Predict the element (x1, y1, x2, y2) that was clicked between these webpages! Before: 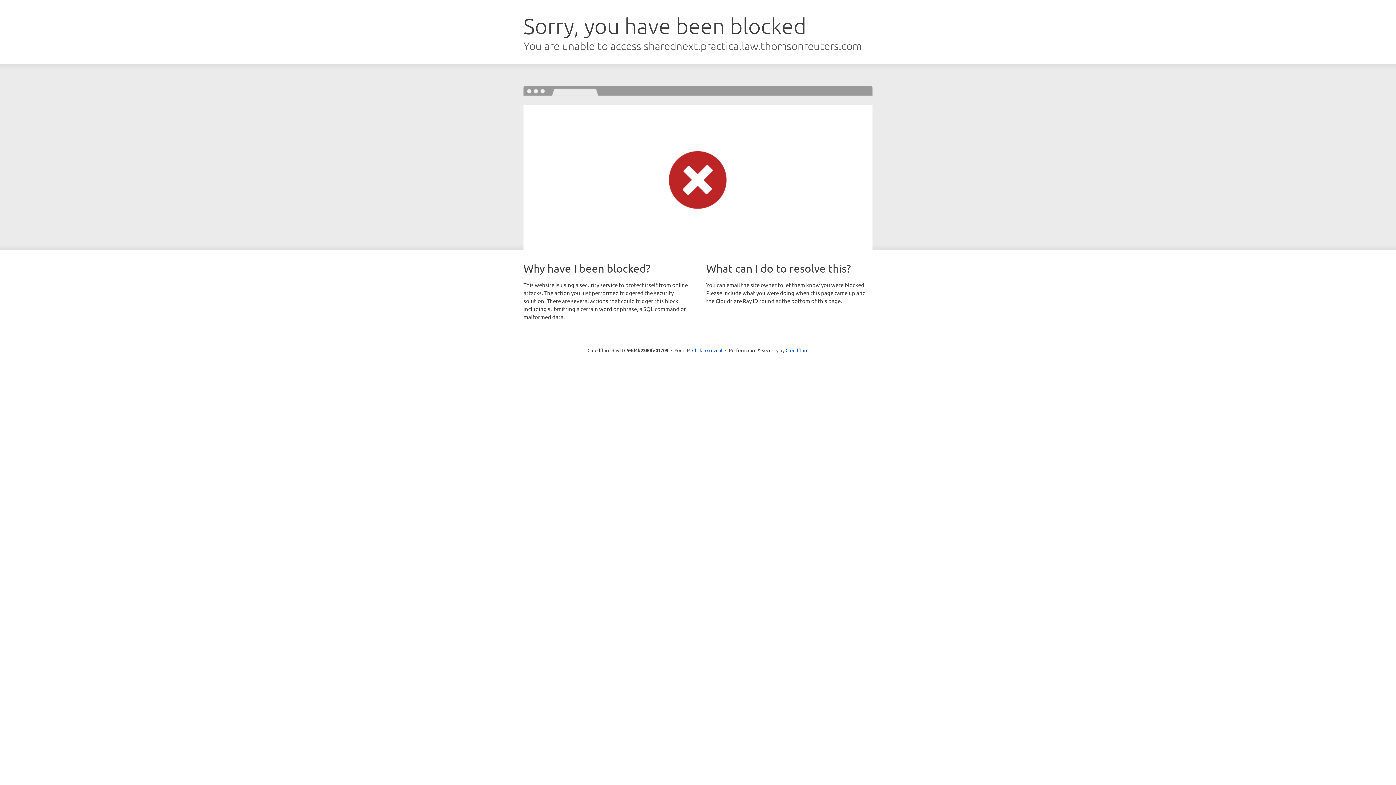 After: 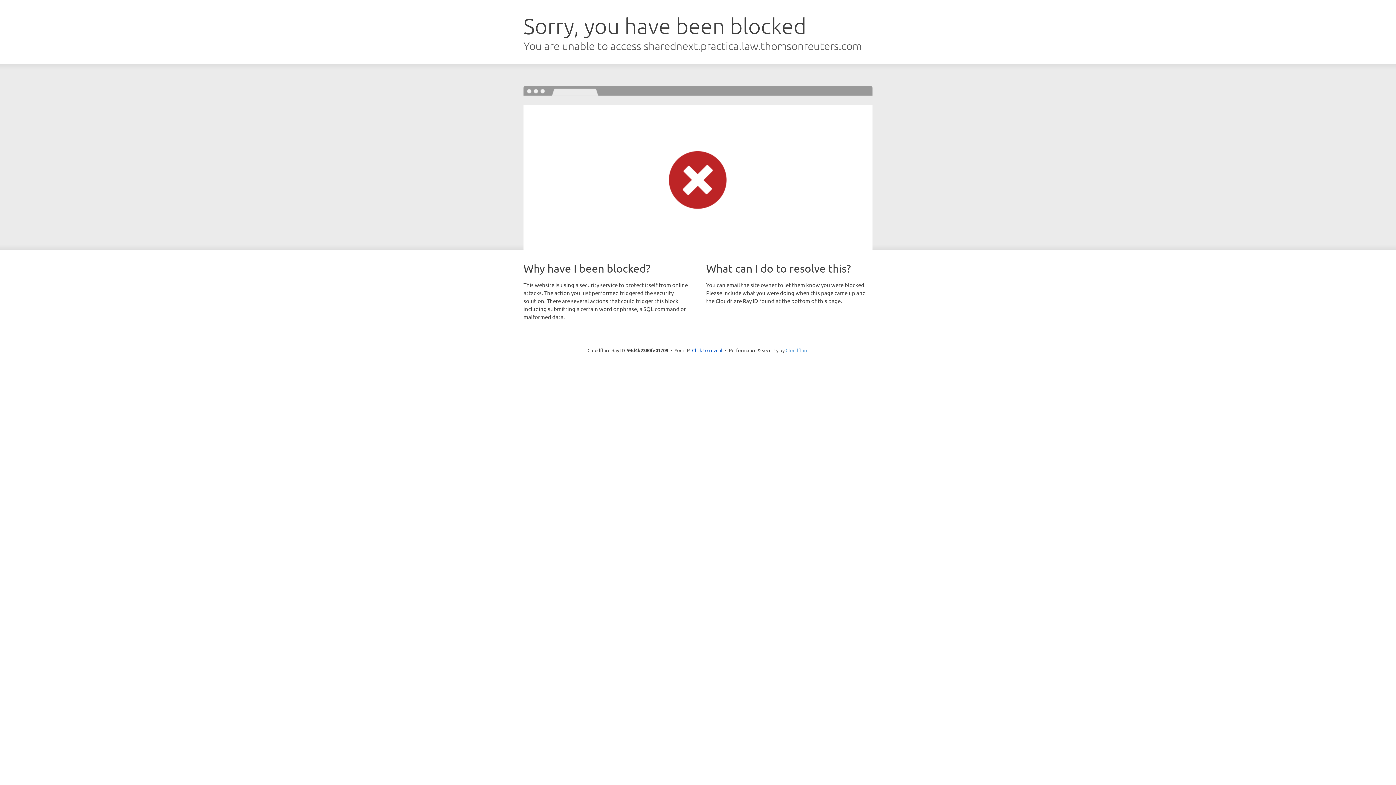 Action: bbox: (785, 347, 808, 353) label: Cloudflare